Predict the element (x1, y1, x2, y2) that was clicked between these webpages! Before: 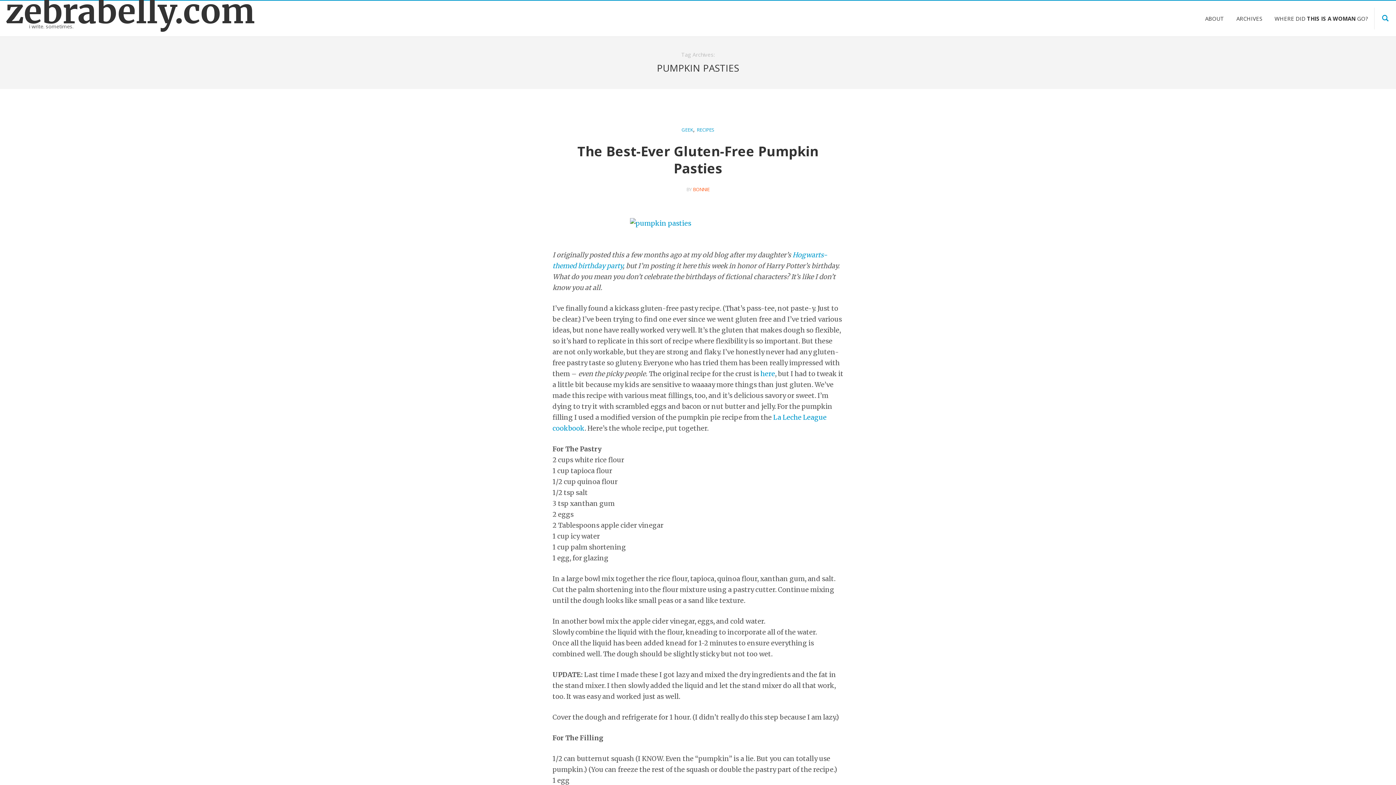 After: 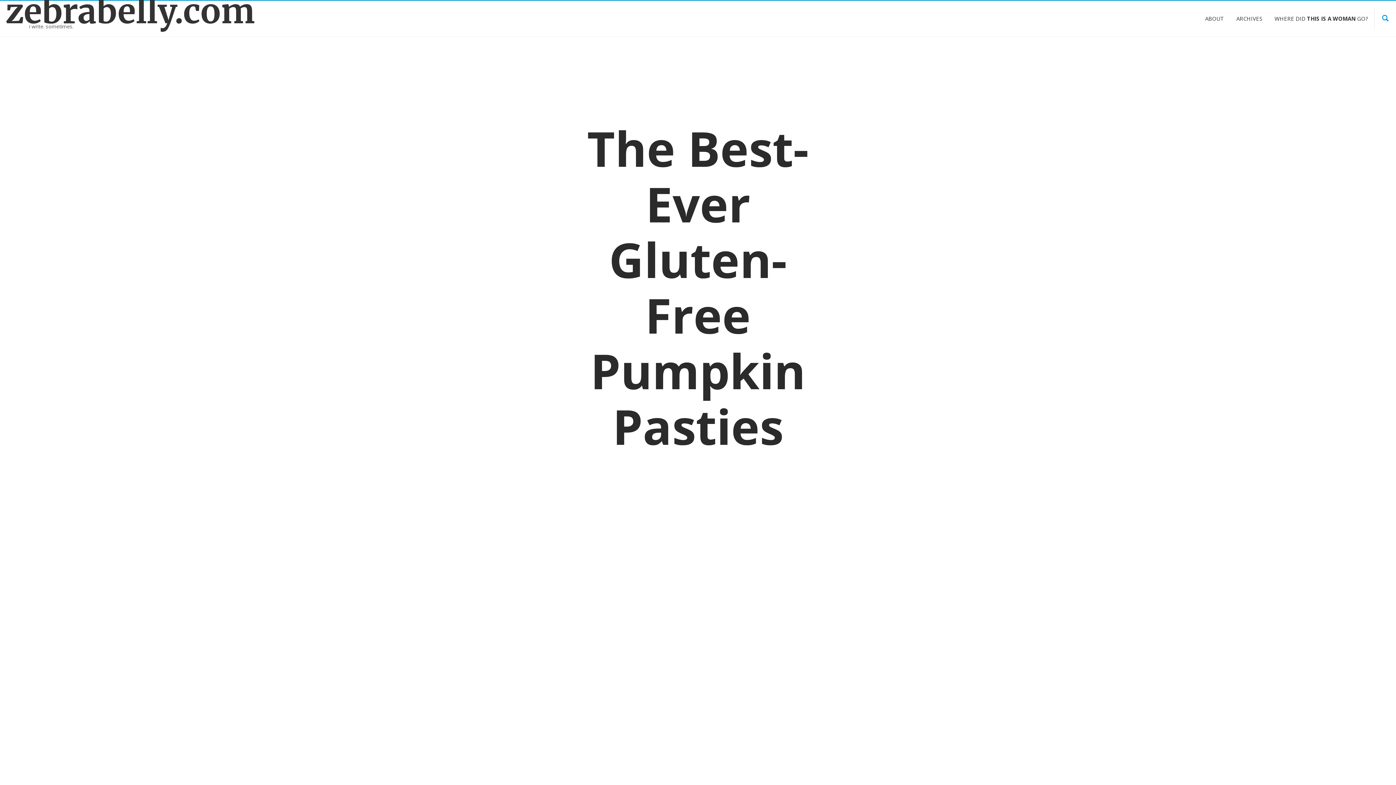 Action: label: The Best-Ever Gluten-Free Pumpkin Pasties bbox: (577, 141, 818, 177)